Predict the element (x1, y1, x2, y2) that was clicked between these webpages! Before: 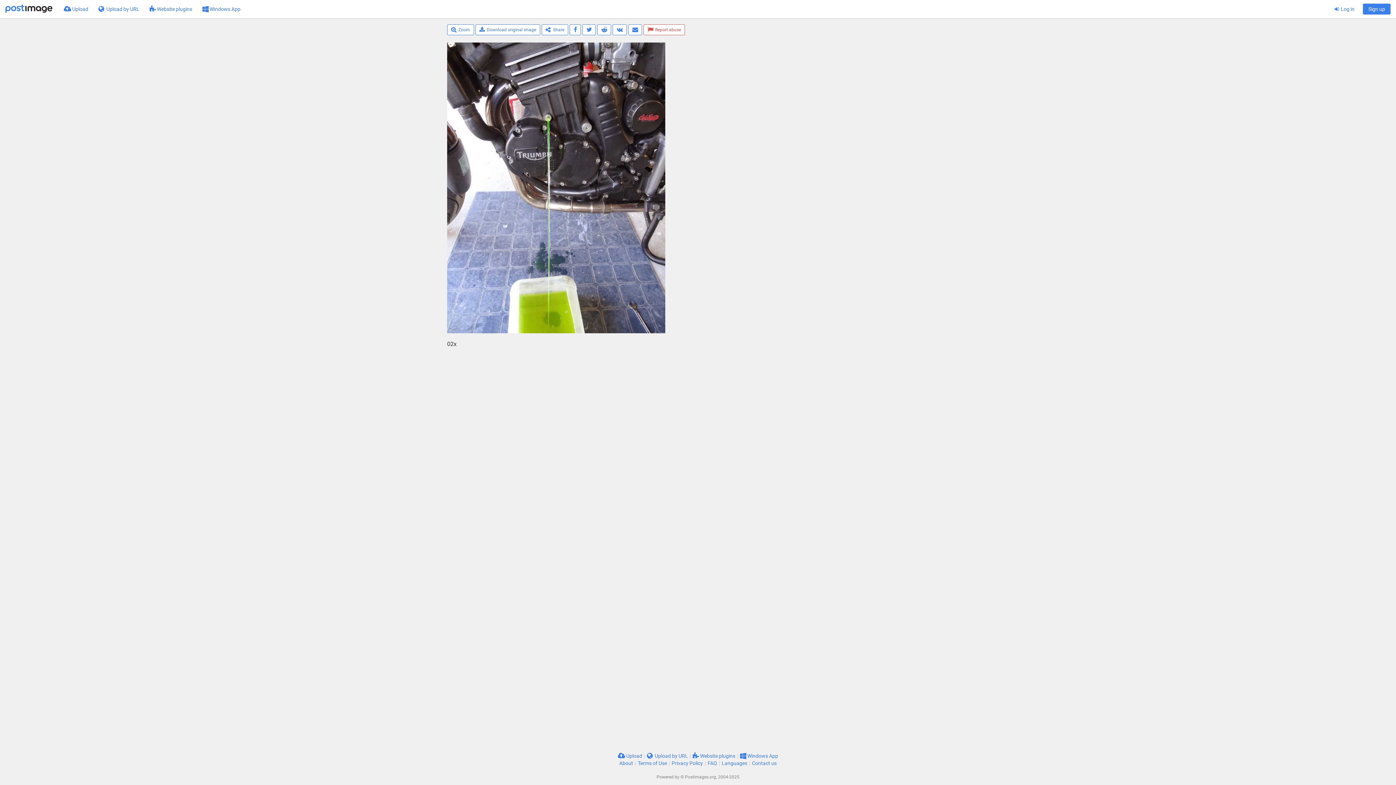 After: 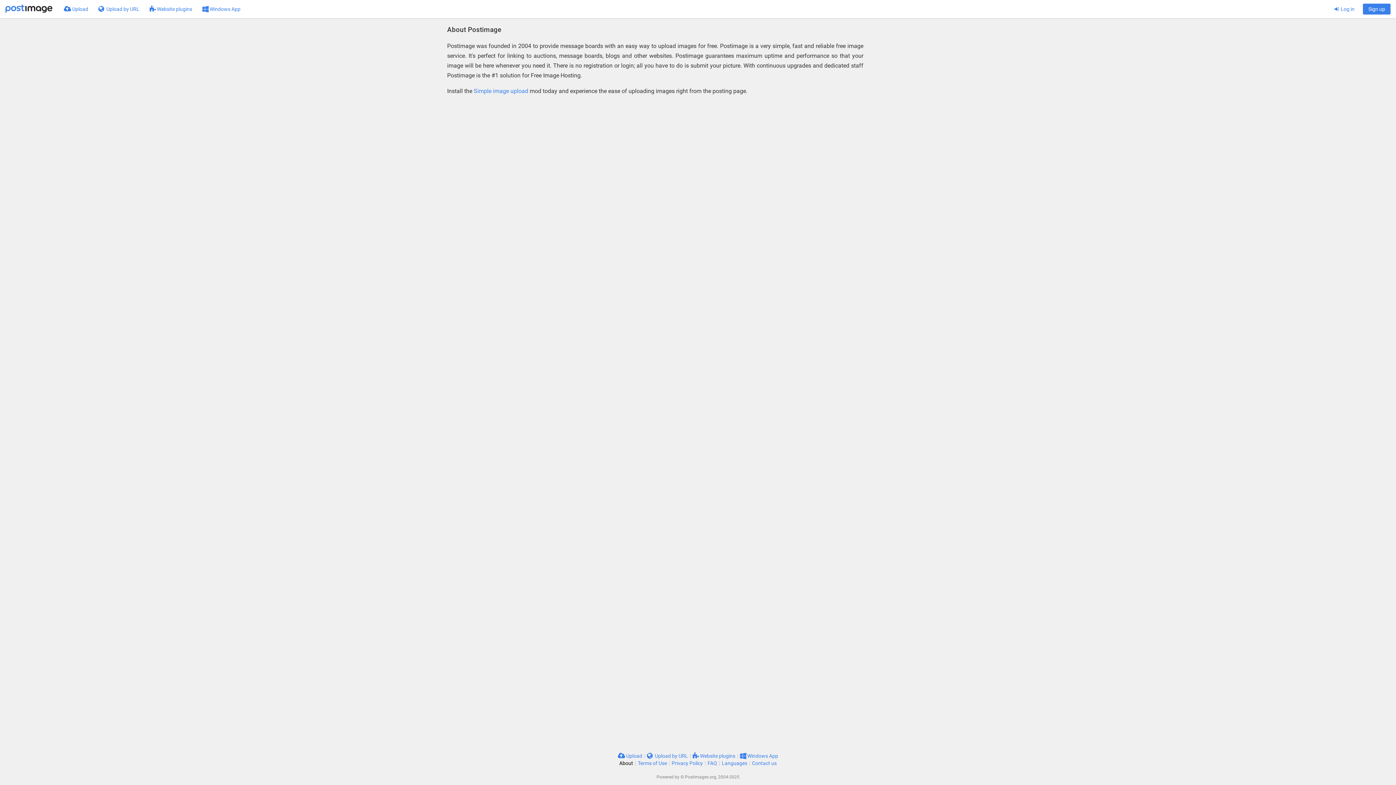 Action: label: About bbox: (619, 760, 633, 766)